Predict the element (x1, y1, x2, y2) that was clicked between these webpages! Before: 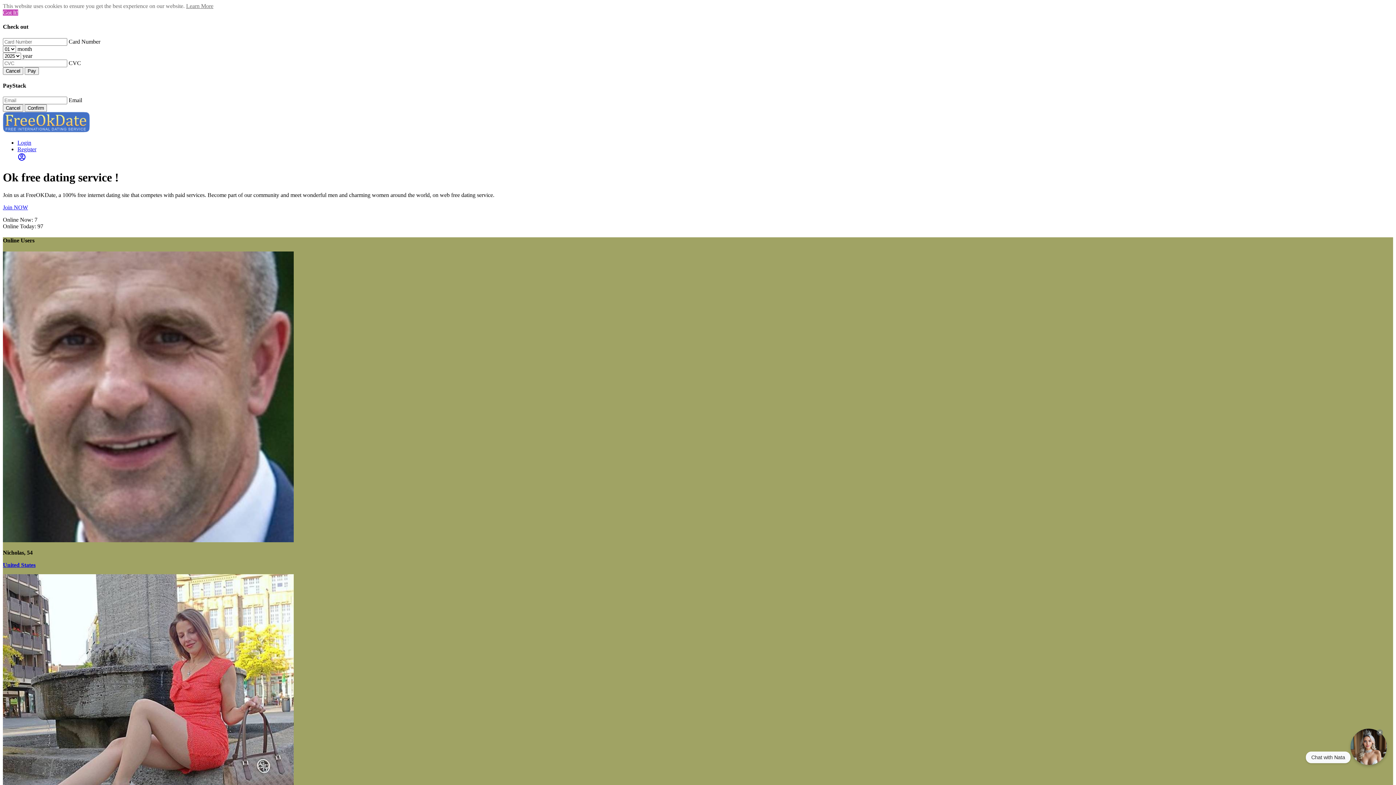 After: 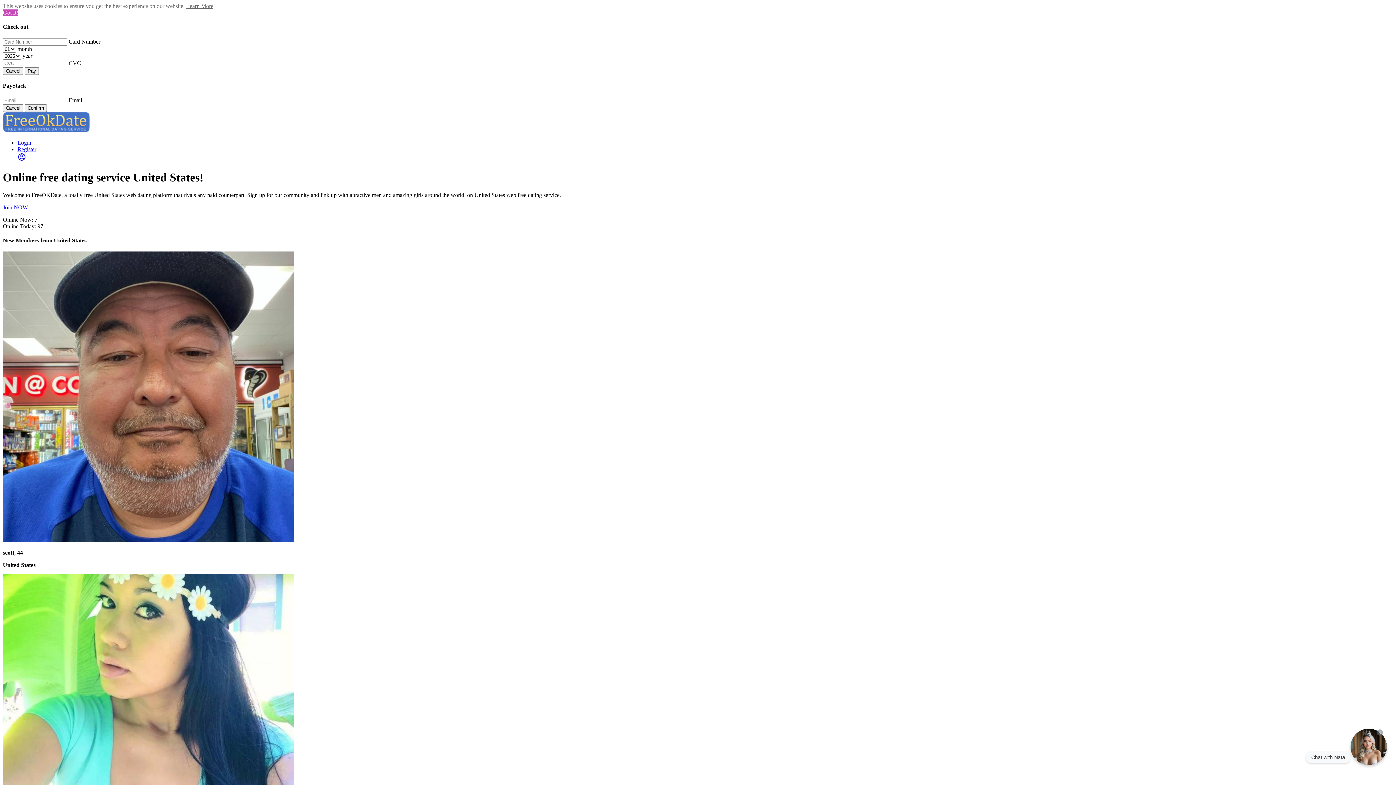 Action: bbox: (2, 562, 35, 568) label: United States